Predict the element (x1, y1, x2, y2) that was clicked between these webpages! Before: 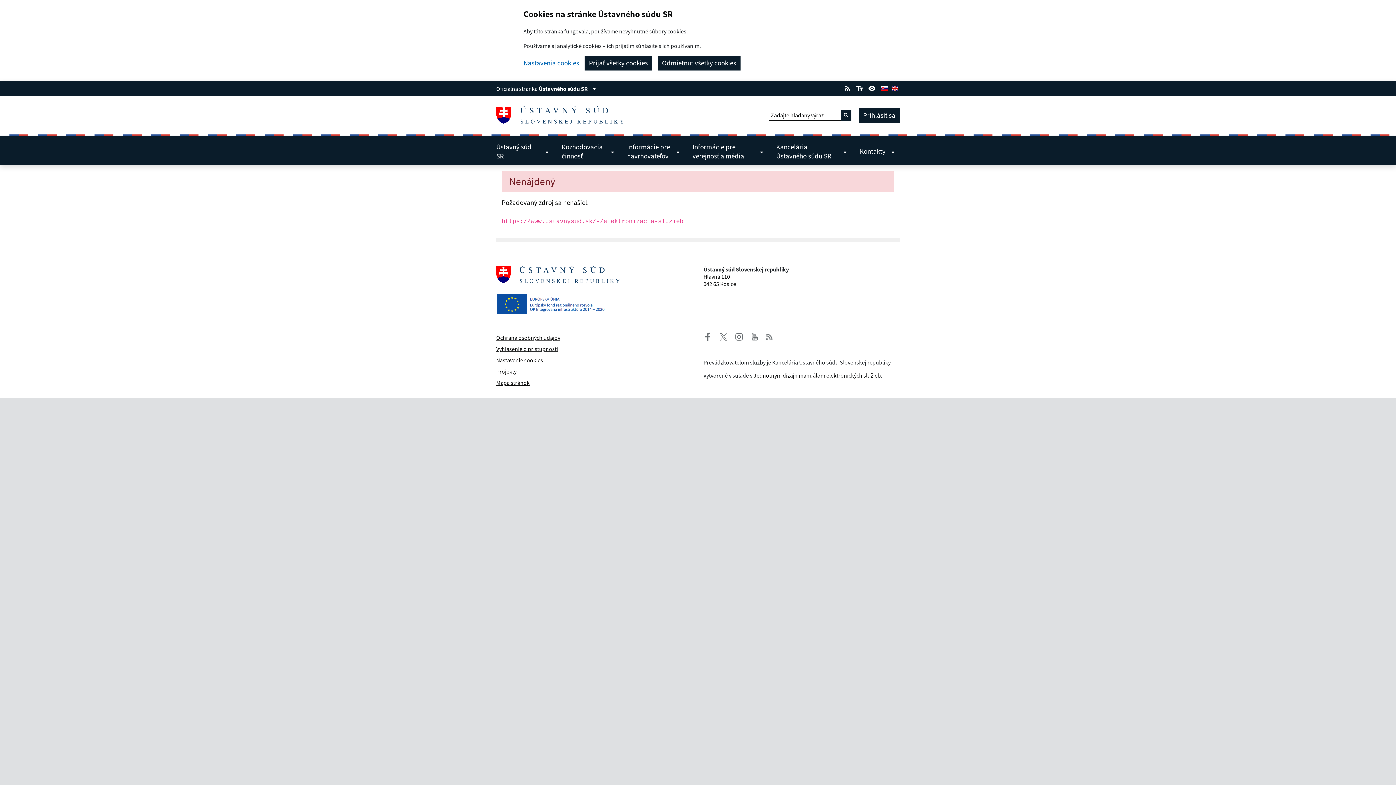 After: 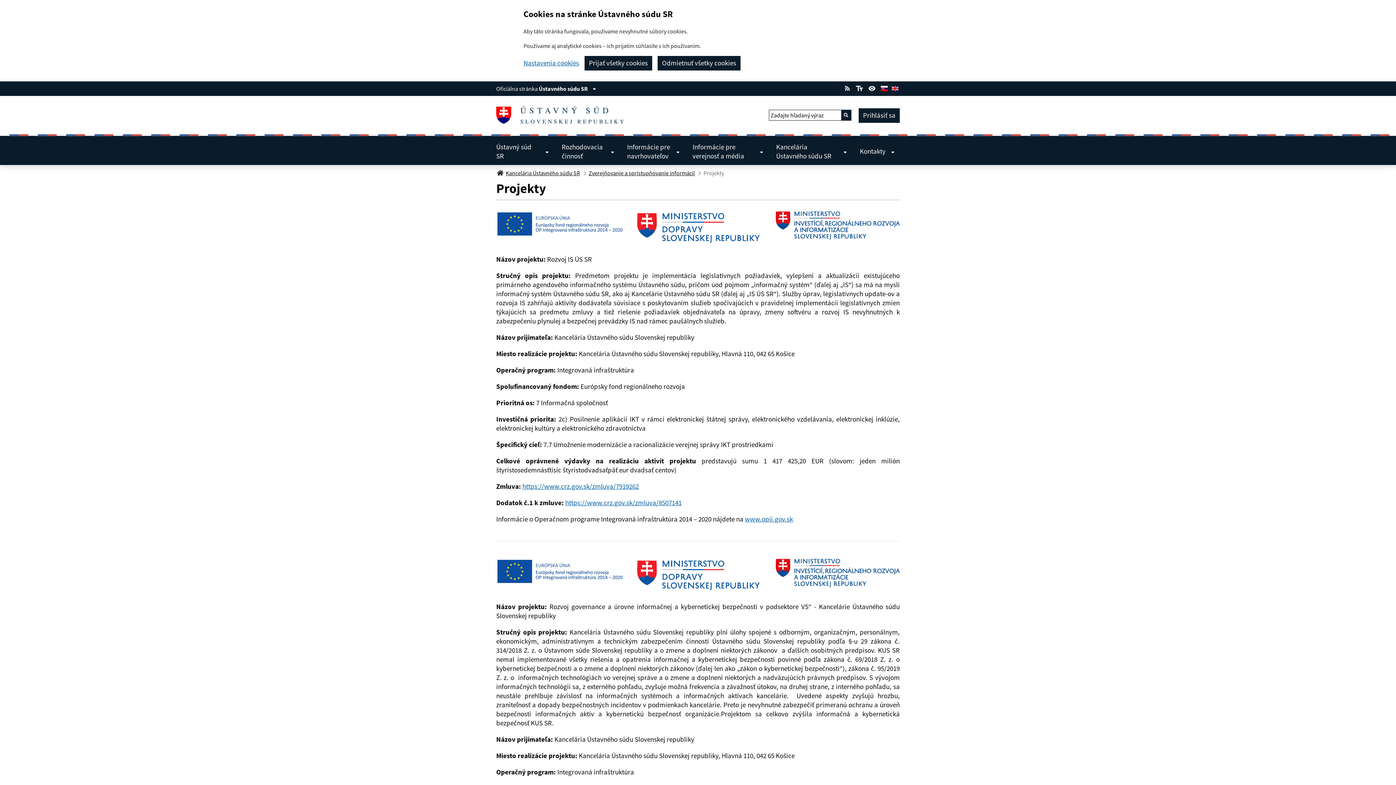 Action: bbox: (496, 368, 516, 375) label: Projekty